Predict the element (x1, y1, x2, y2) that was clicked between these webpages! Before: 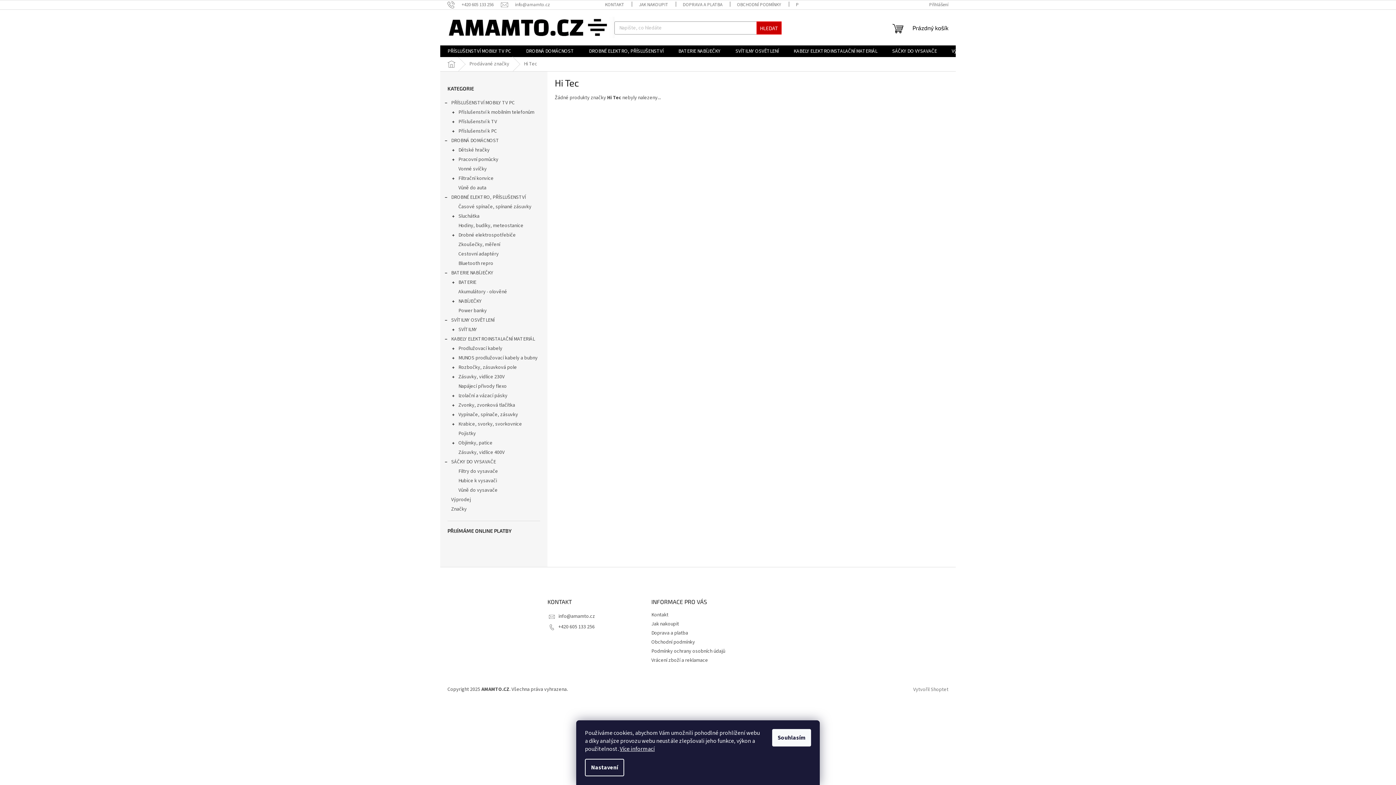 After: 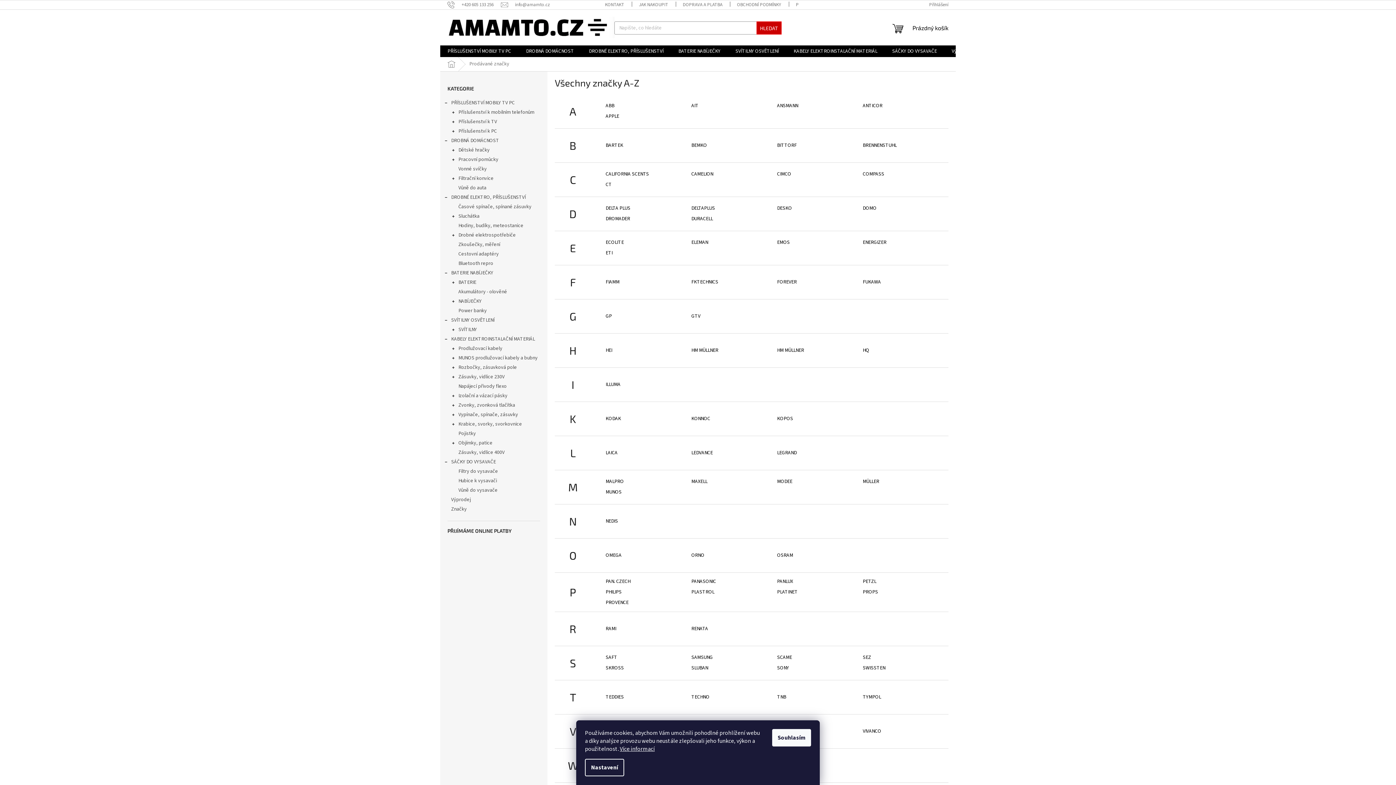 Action: label: Značky bbox: (440, 504, 547, 514)